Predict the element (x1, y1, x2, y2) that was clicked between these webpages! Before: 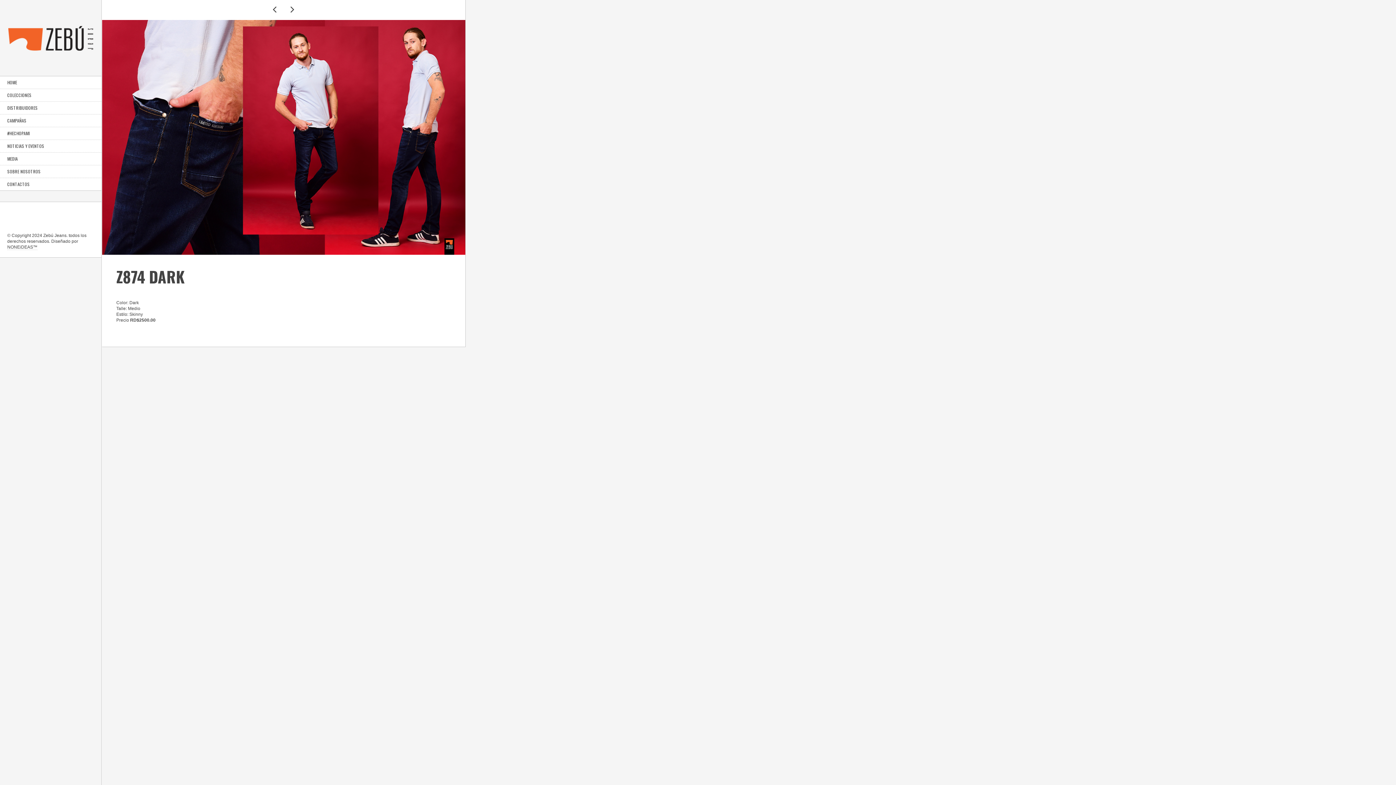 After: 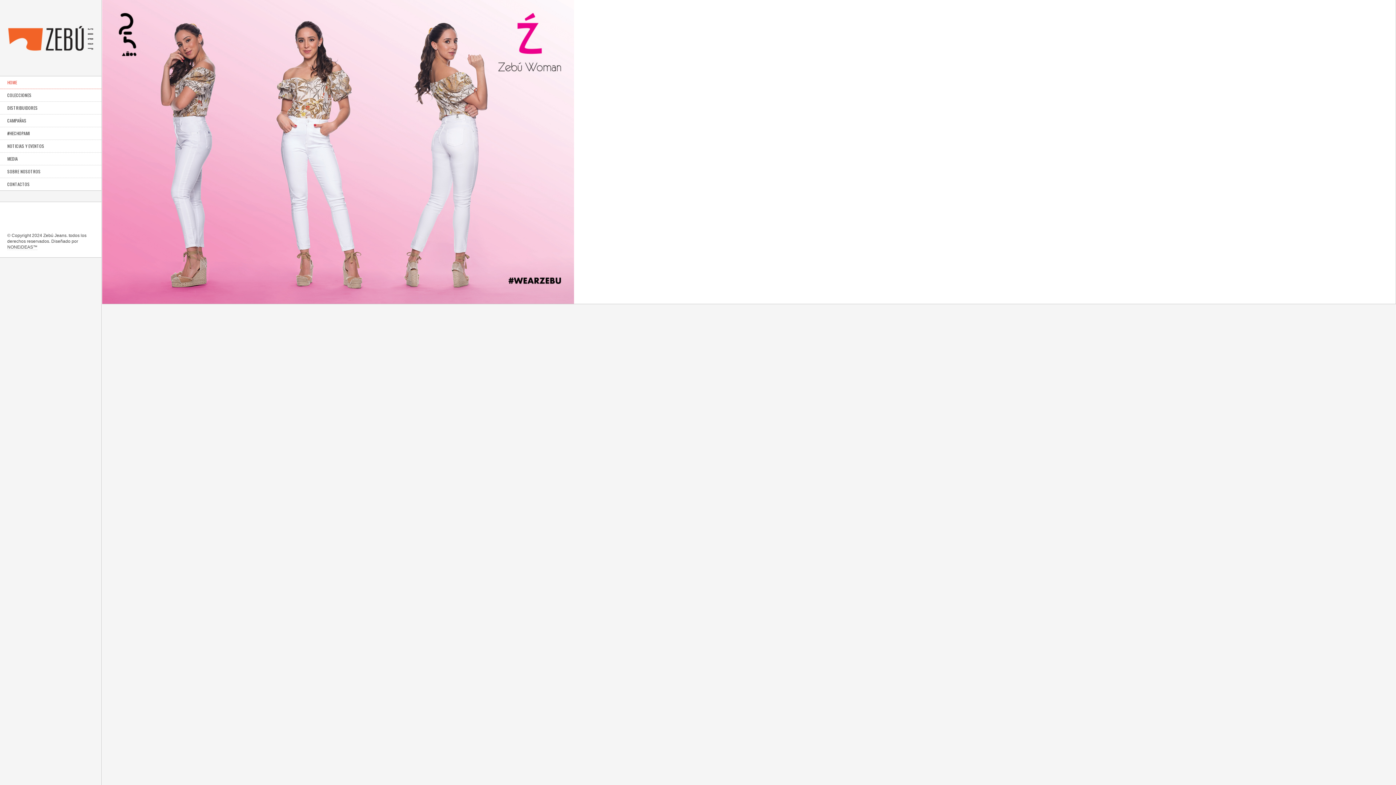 Action: label: HOME bbox: (0, 76, 101, 88)